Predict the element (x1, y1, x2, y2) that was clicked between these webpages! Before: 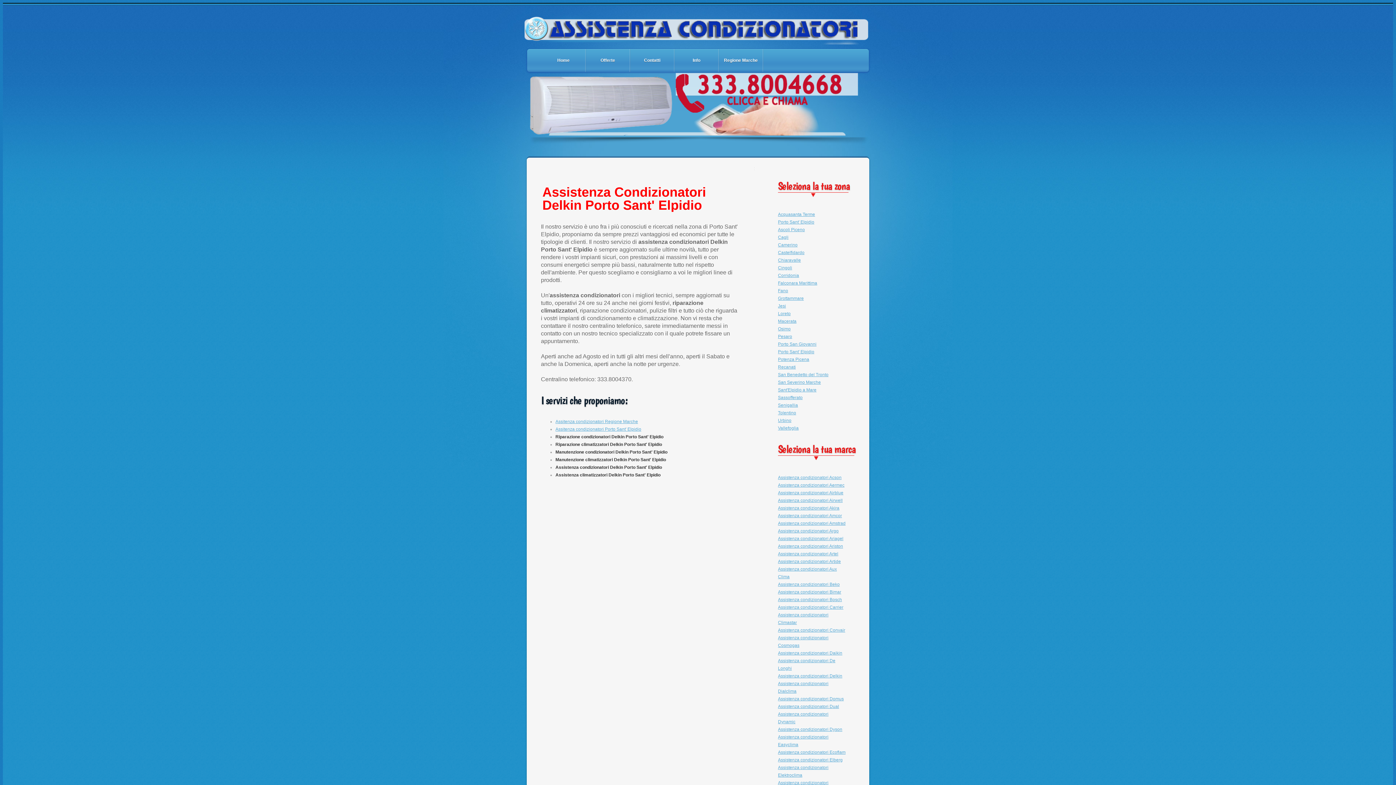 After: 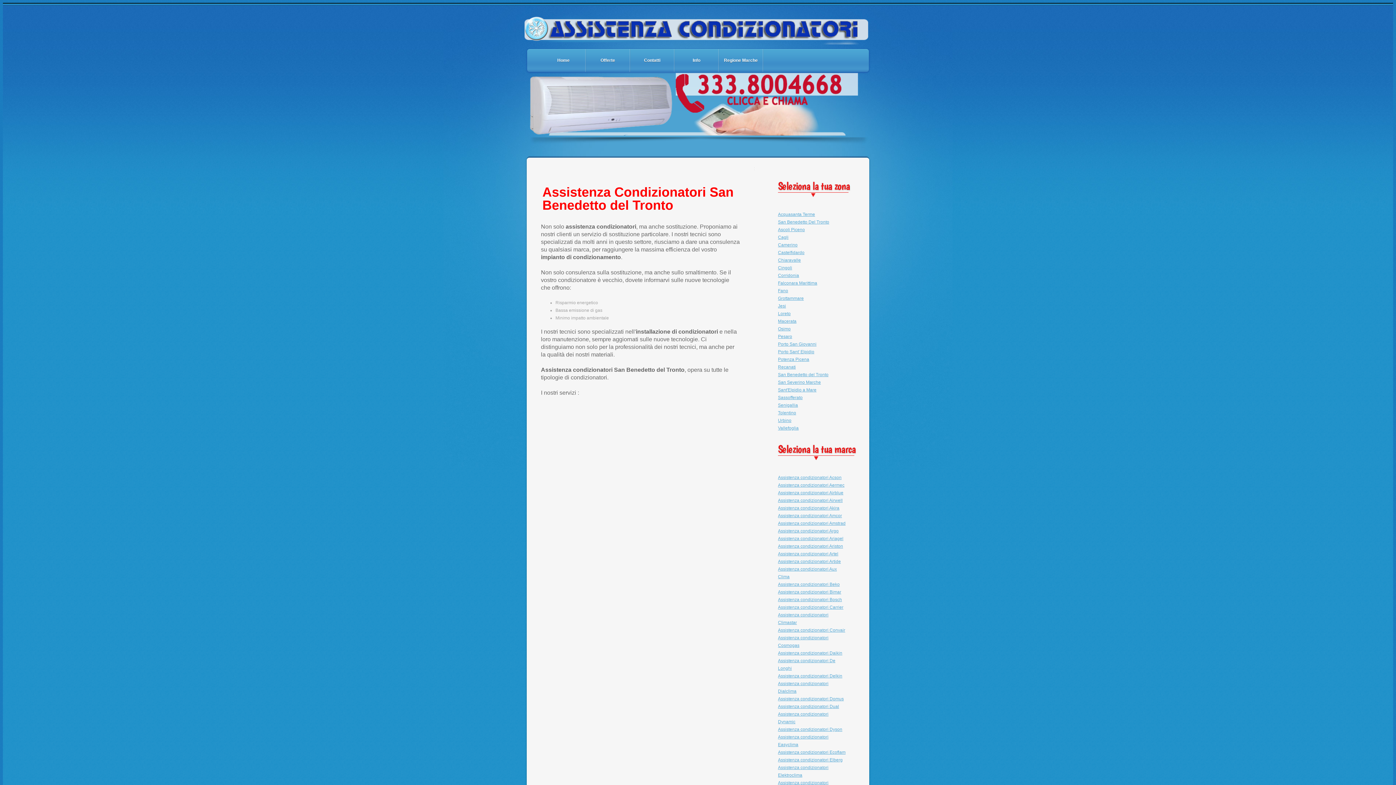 Action: label: San Benedetto del Tronto bbox: (778, 372, 828, 377)